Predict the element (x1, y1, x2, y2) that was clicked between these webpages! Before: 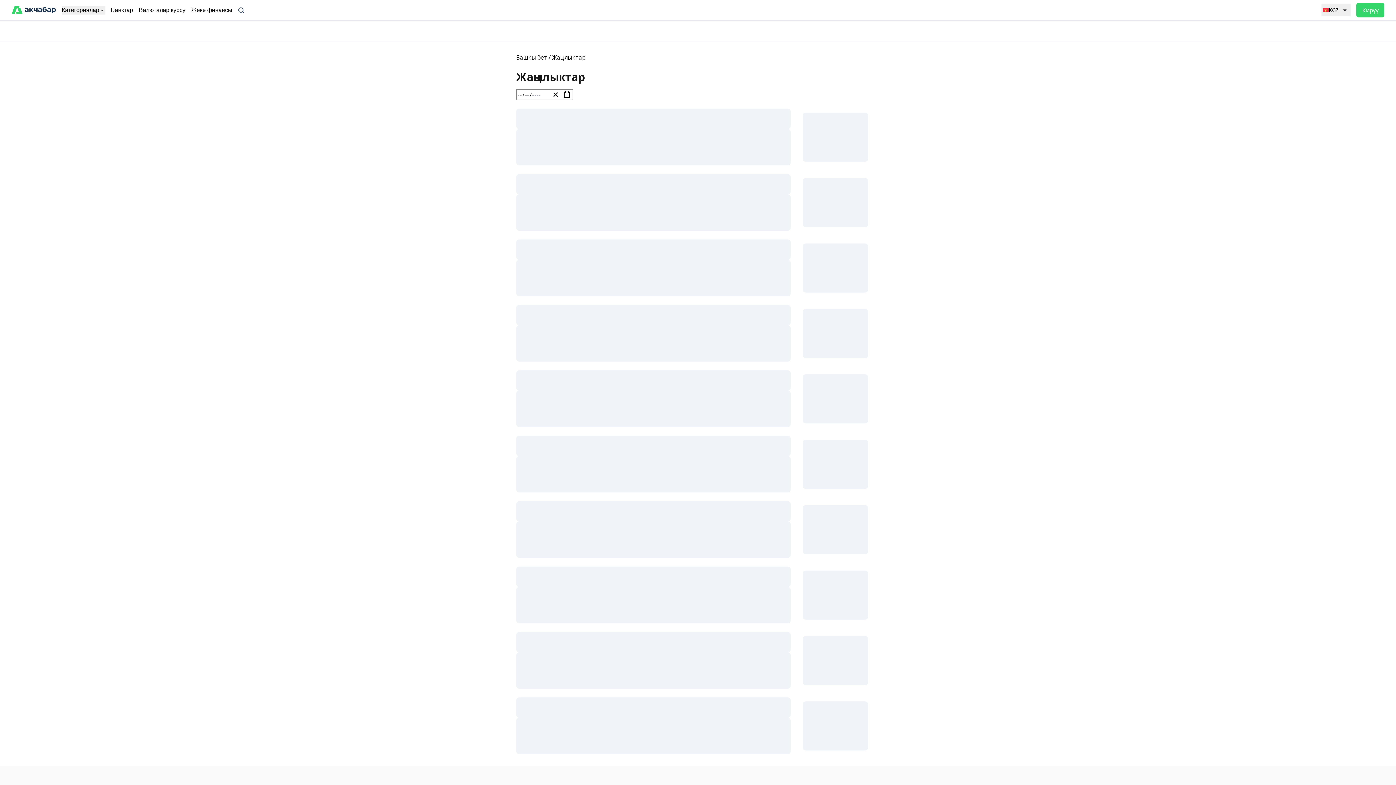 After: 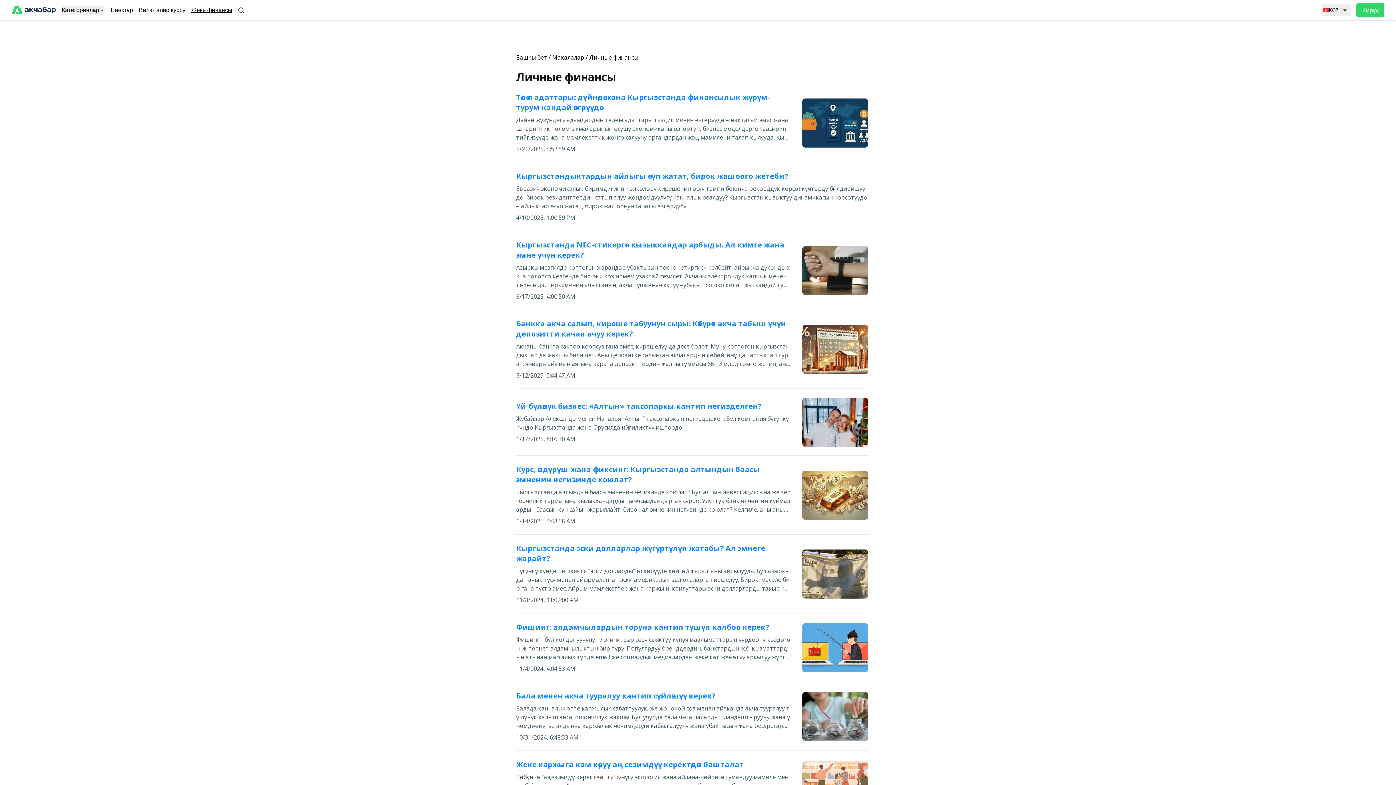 Action: label: Жеке финансы bbox: (191, 5, 232, 14)